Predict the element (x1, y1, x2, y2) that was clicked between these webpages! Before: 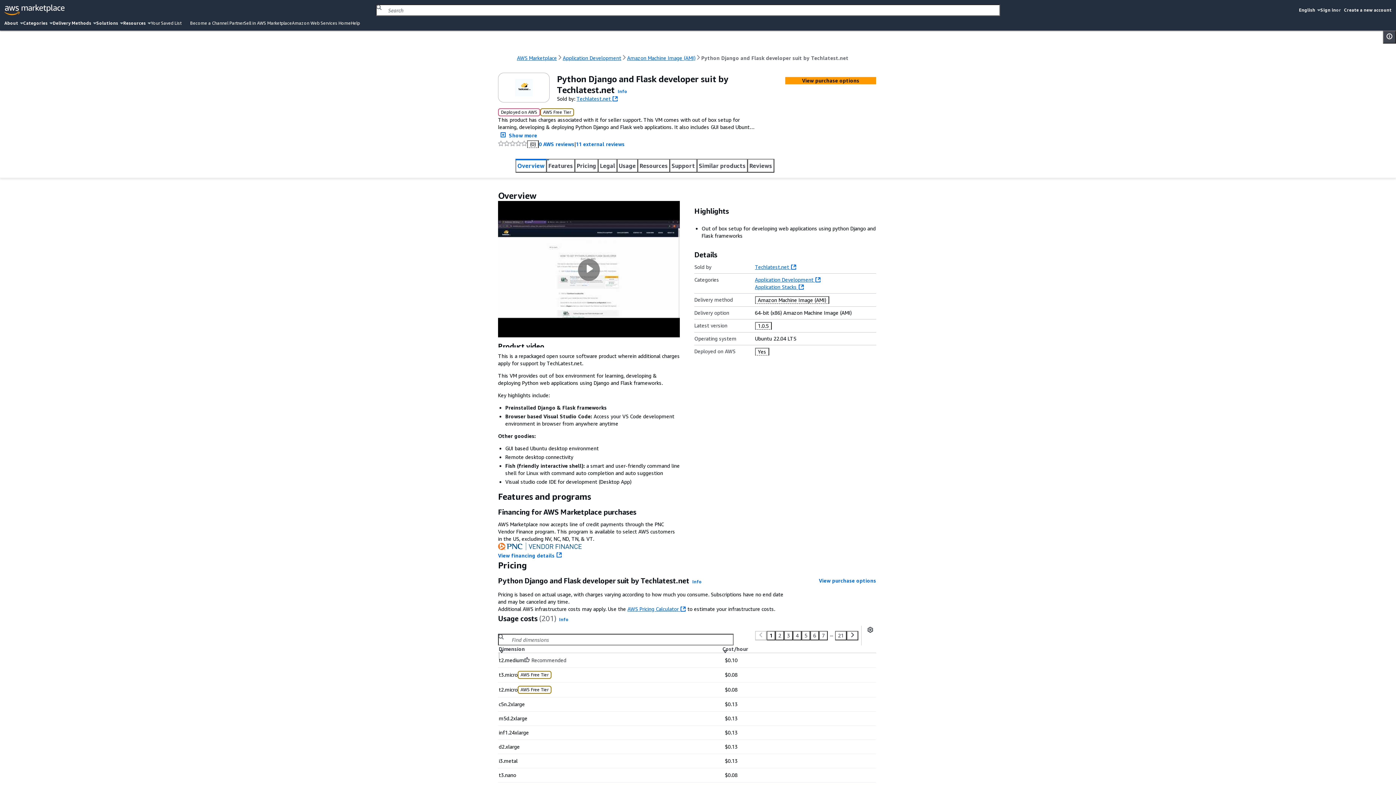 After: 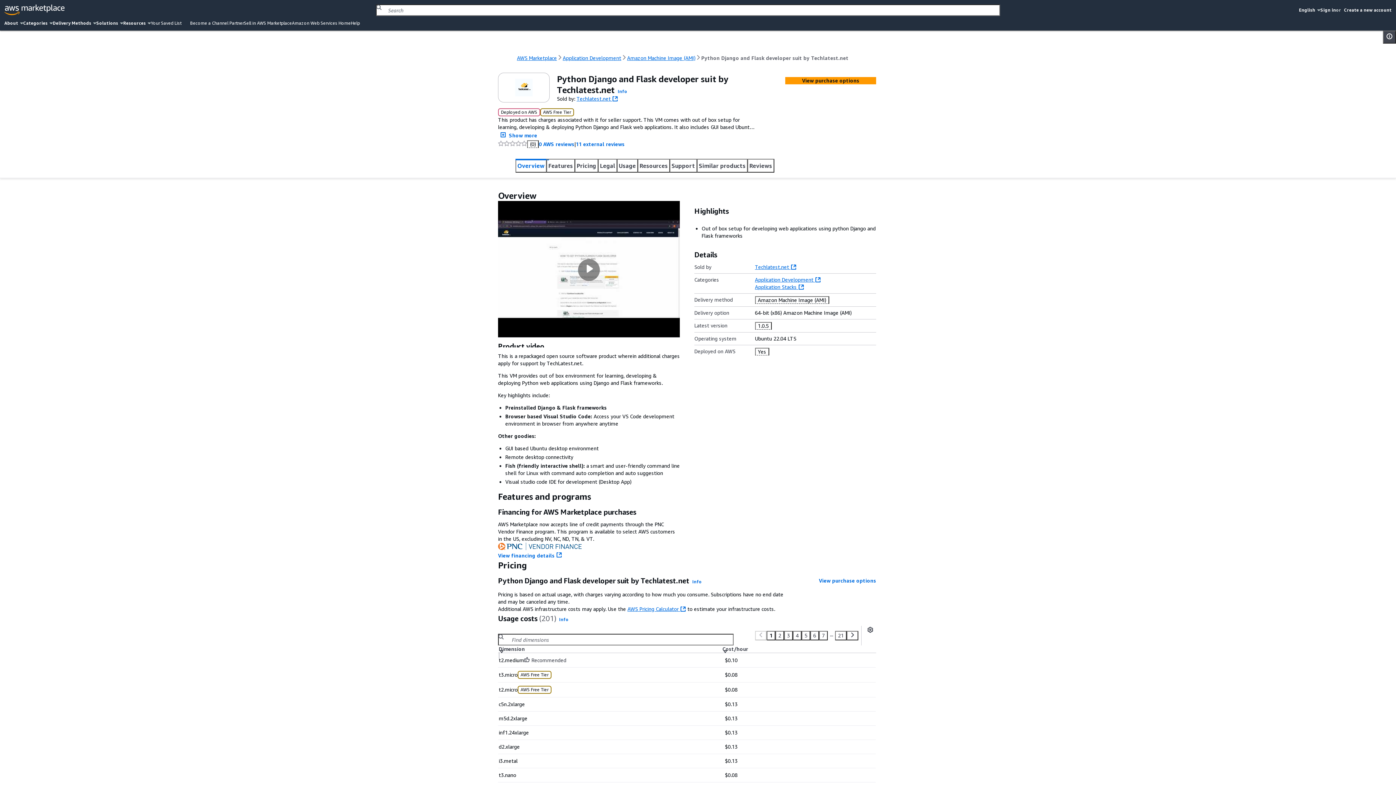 Action: label: Overview bbox: (515, 146, 546, 160)